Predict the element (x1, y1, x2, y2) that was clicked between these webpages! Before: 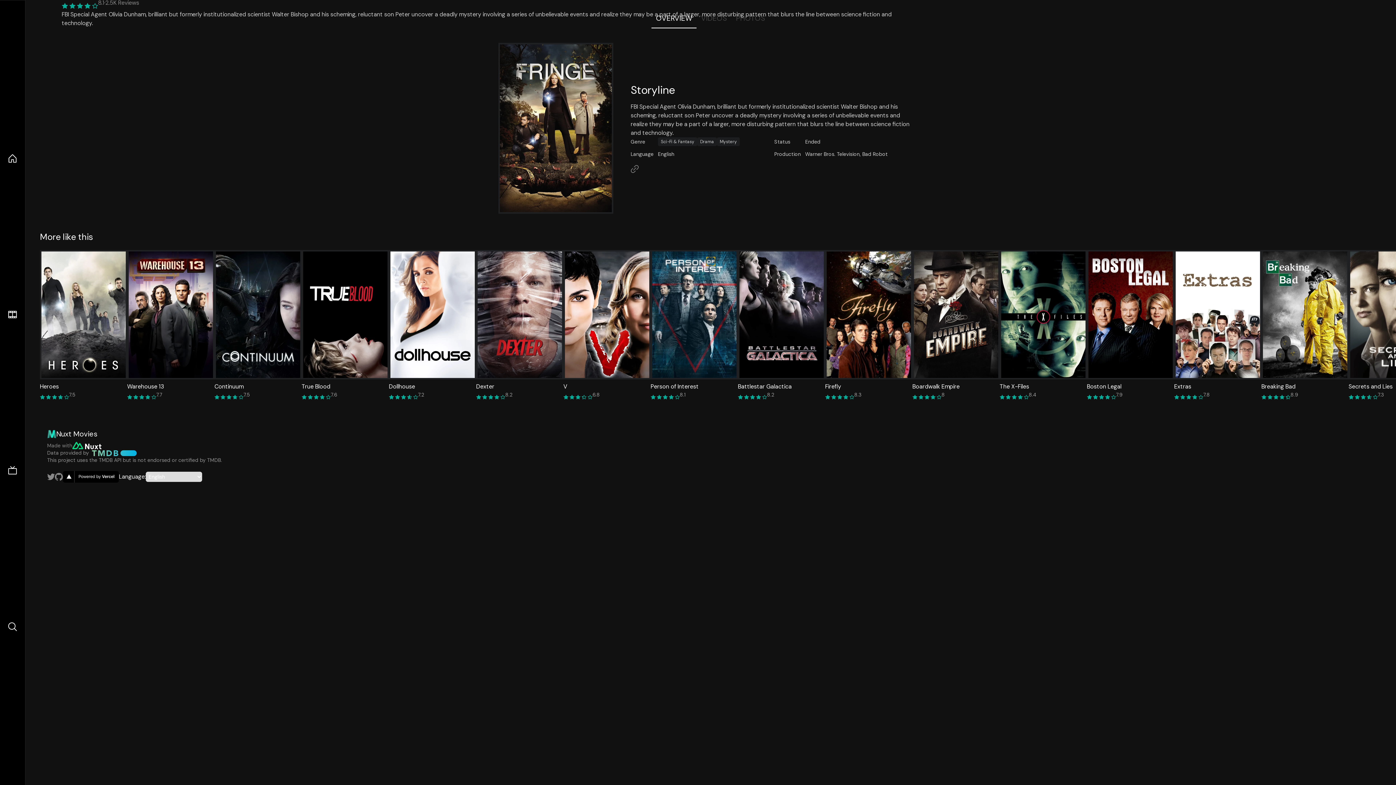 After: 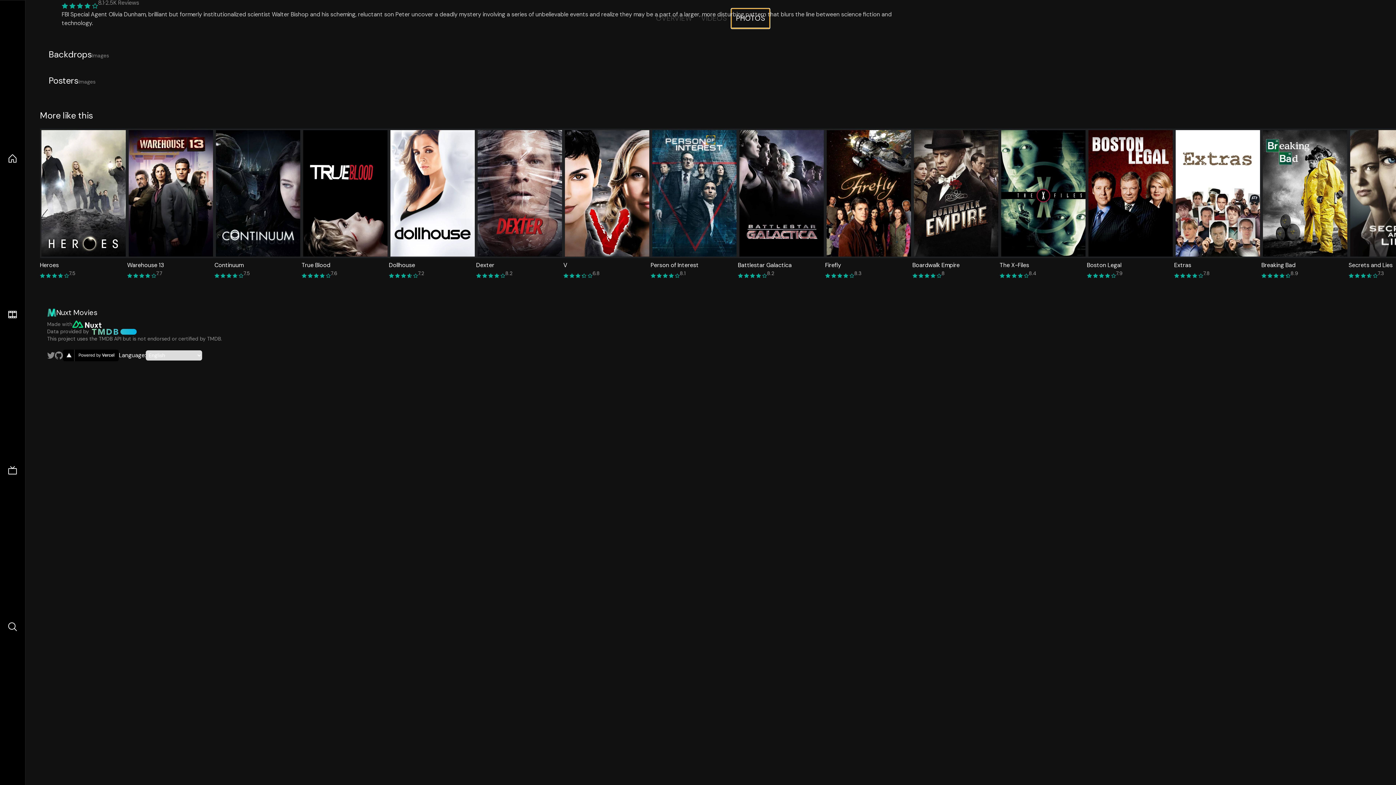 Action: bbox: (731, 8, 769, 28) label: PHOTOS